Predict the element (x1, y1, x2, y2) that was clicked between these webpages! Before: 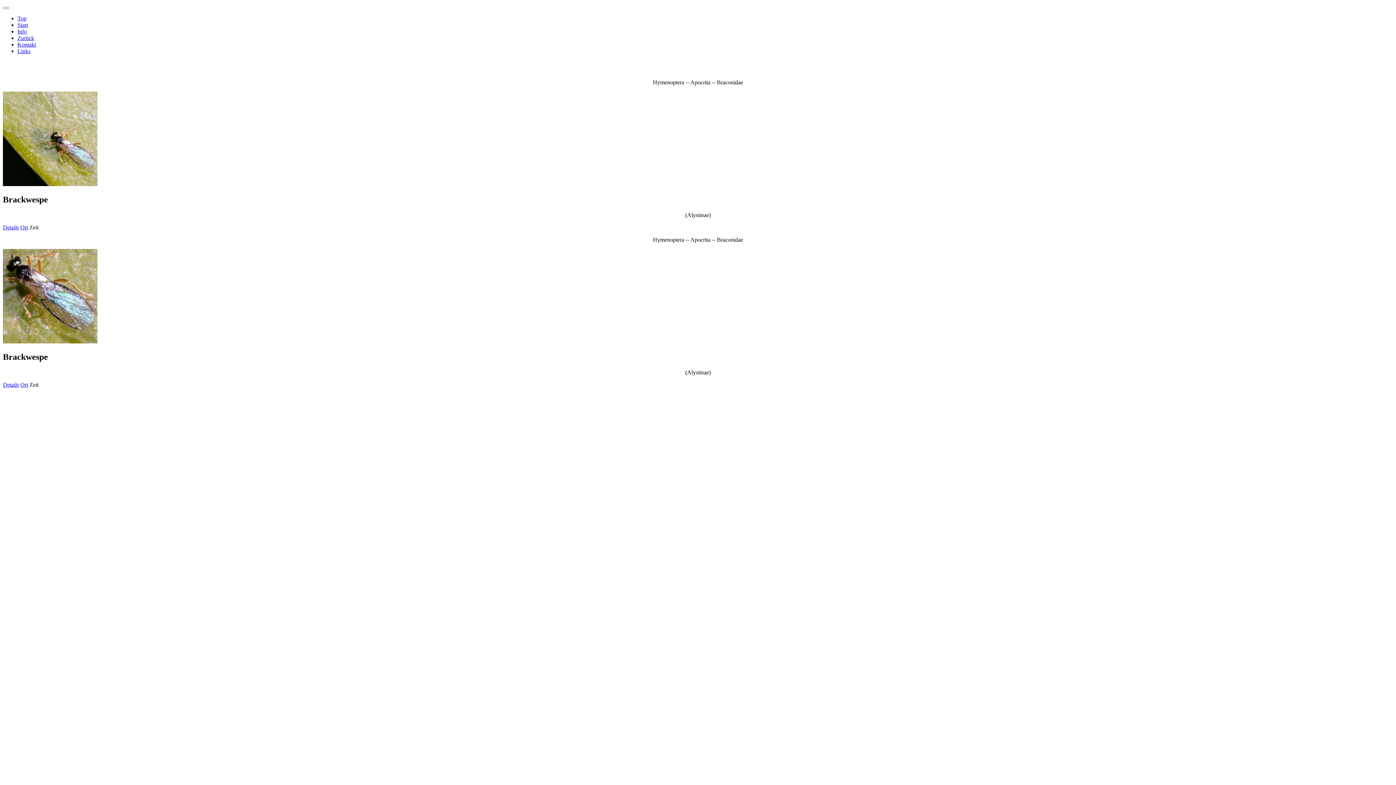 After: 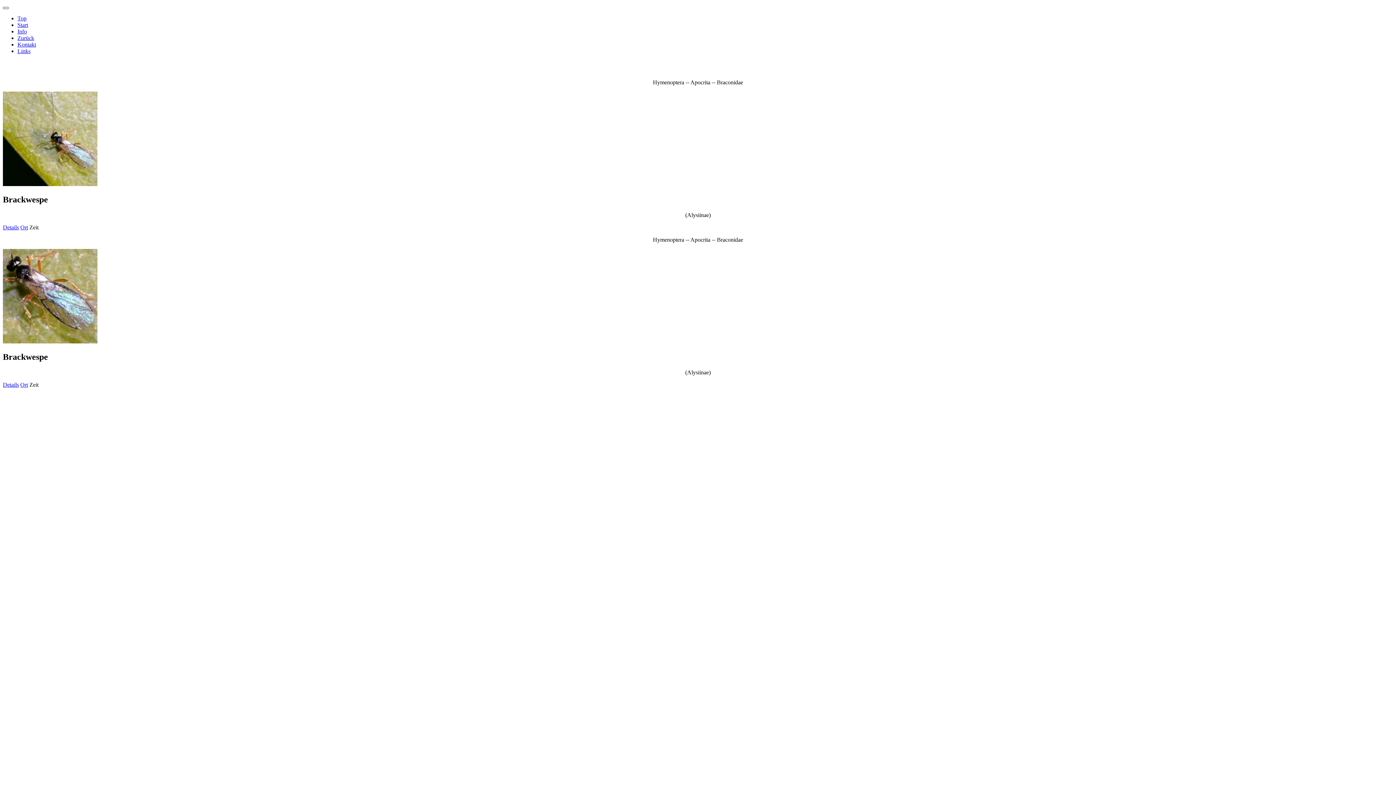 Action: bbox: (2, 6, 8, 9)